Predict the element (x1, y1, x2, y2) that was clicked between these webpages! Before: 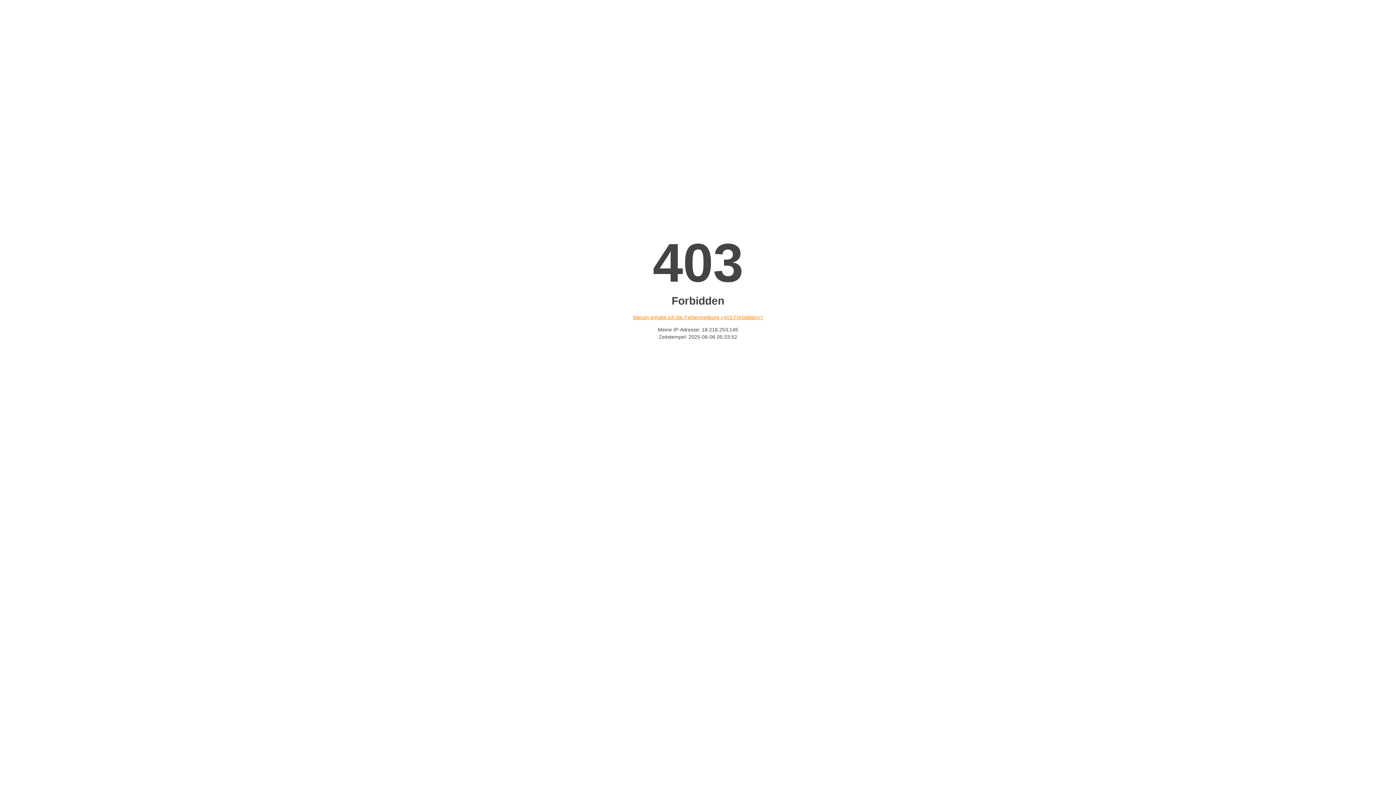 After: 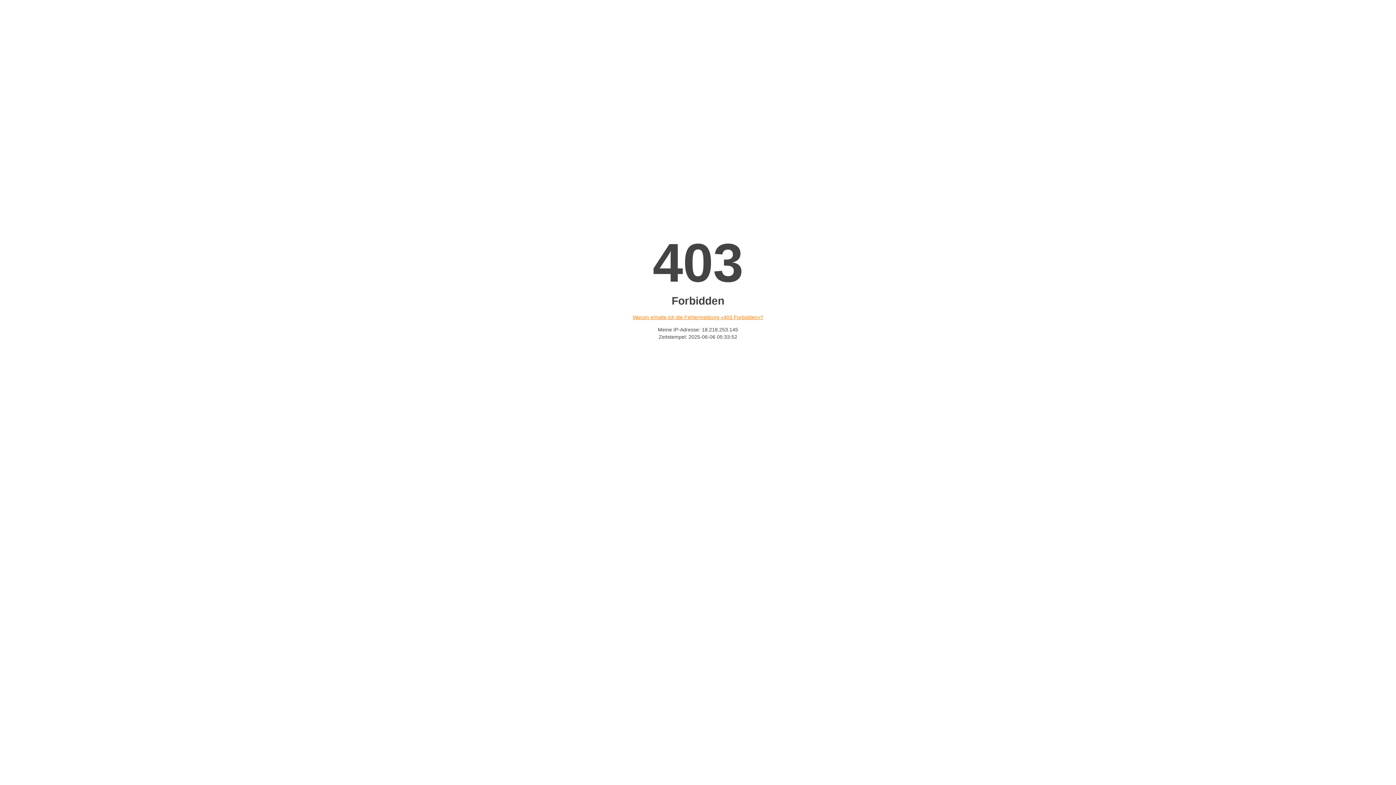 Action: label: Warum erhalte ich die Fehlermeldung «403 Forbidden»? bbox: (632, 314, 763, 320)